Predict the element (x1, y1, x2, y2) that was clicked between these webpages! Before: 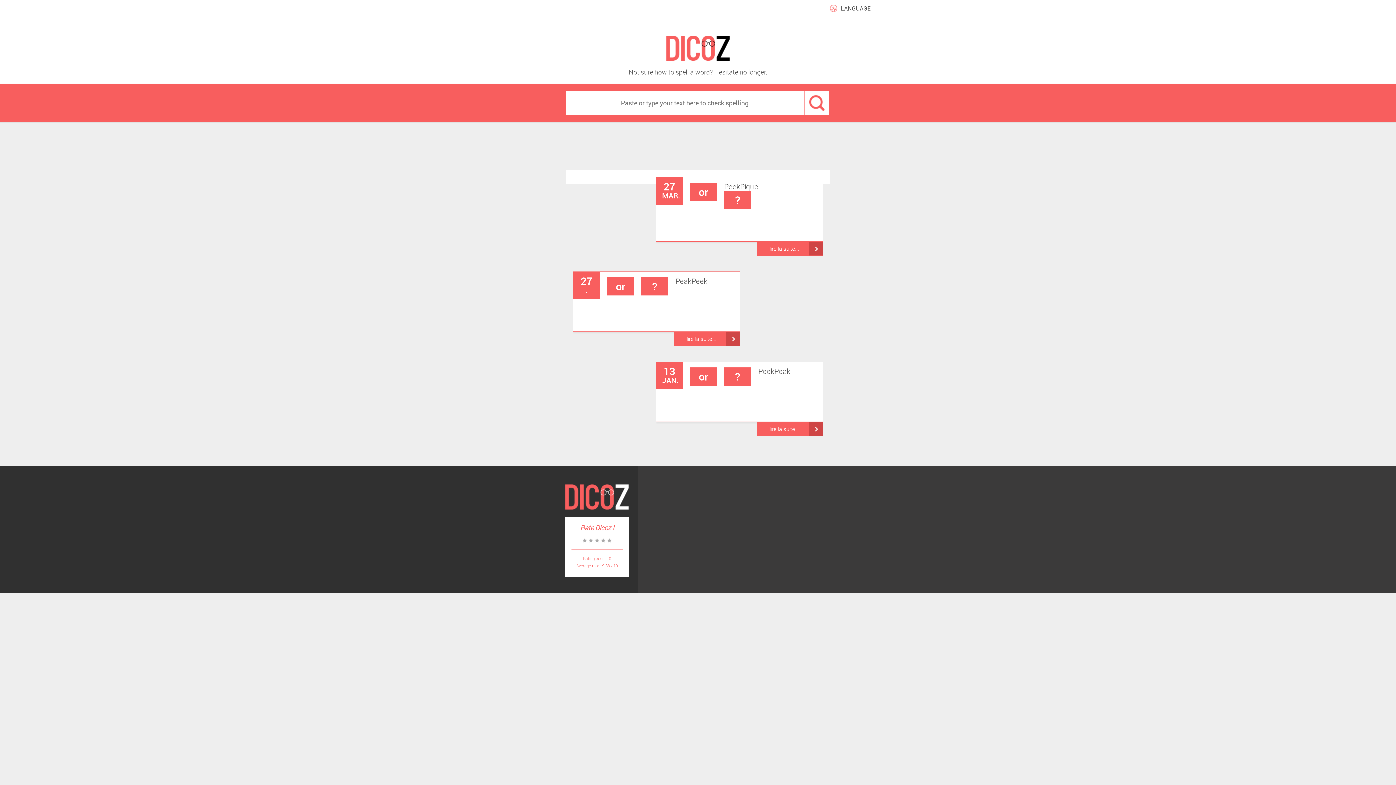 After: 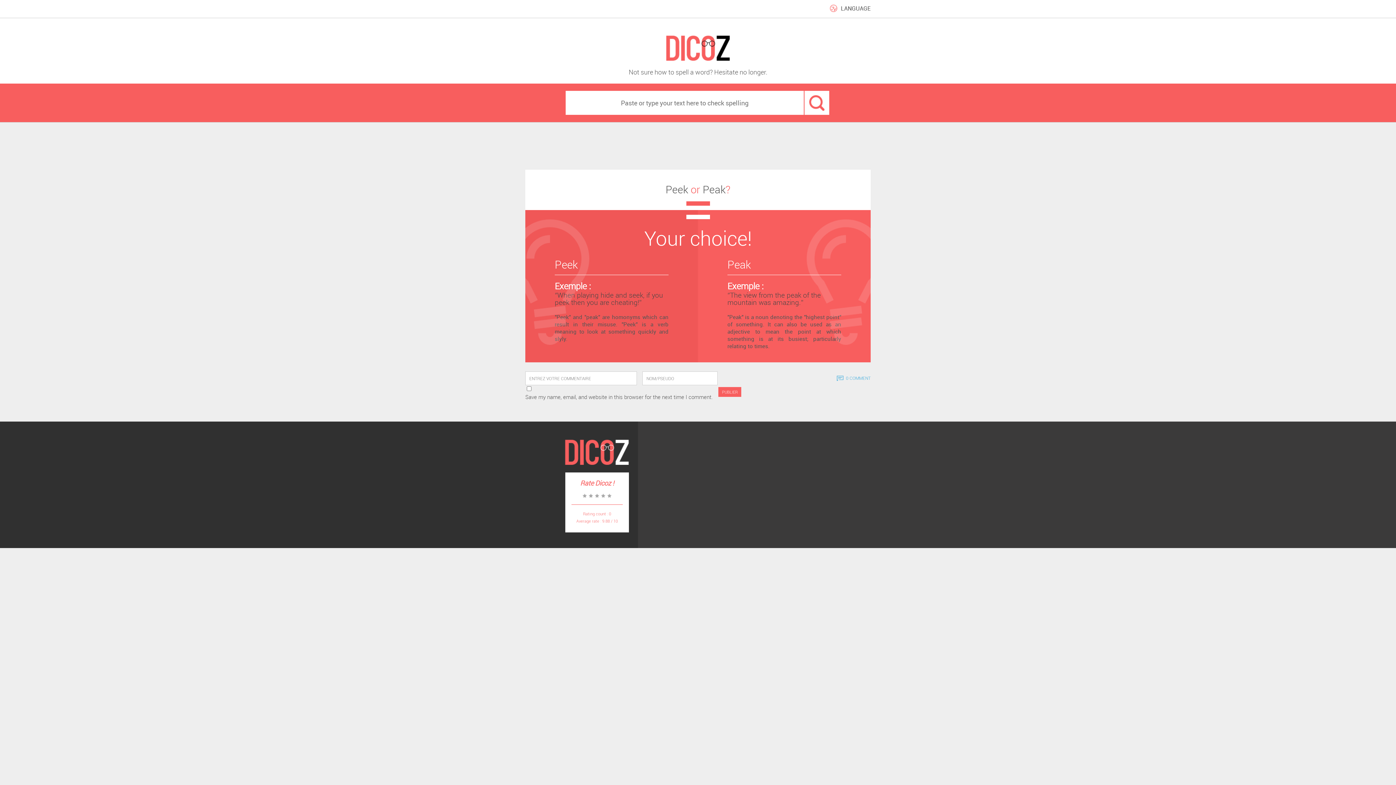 Action: bbox: (757, 422, 823, 436) label: lire la suite...